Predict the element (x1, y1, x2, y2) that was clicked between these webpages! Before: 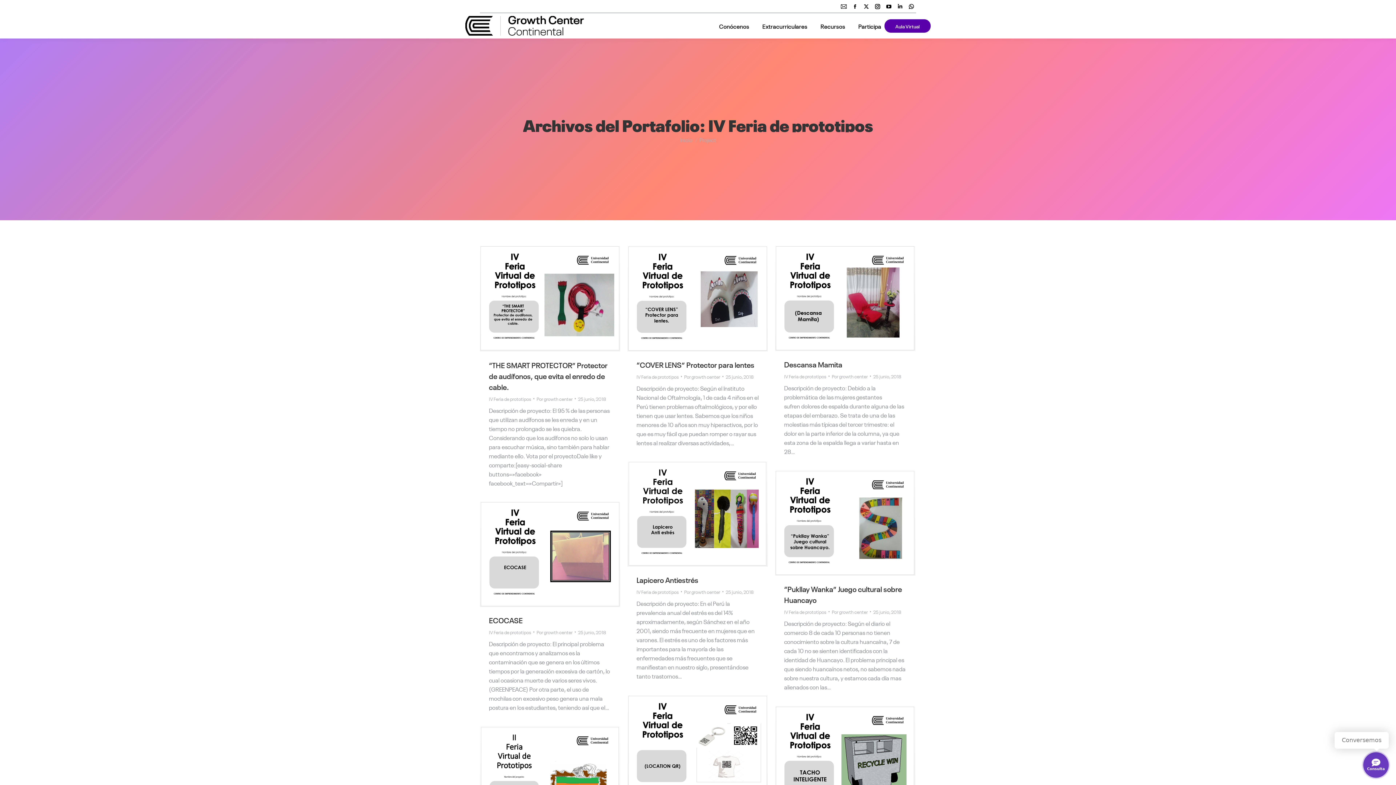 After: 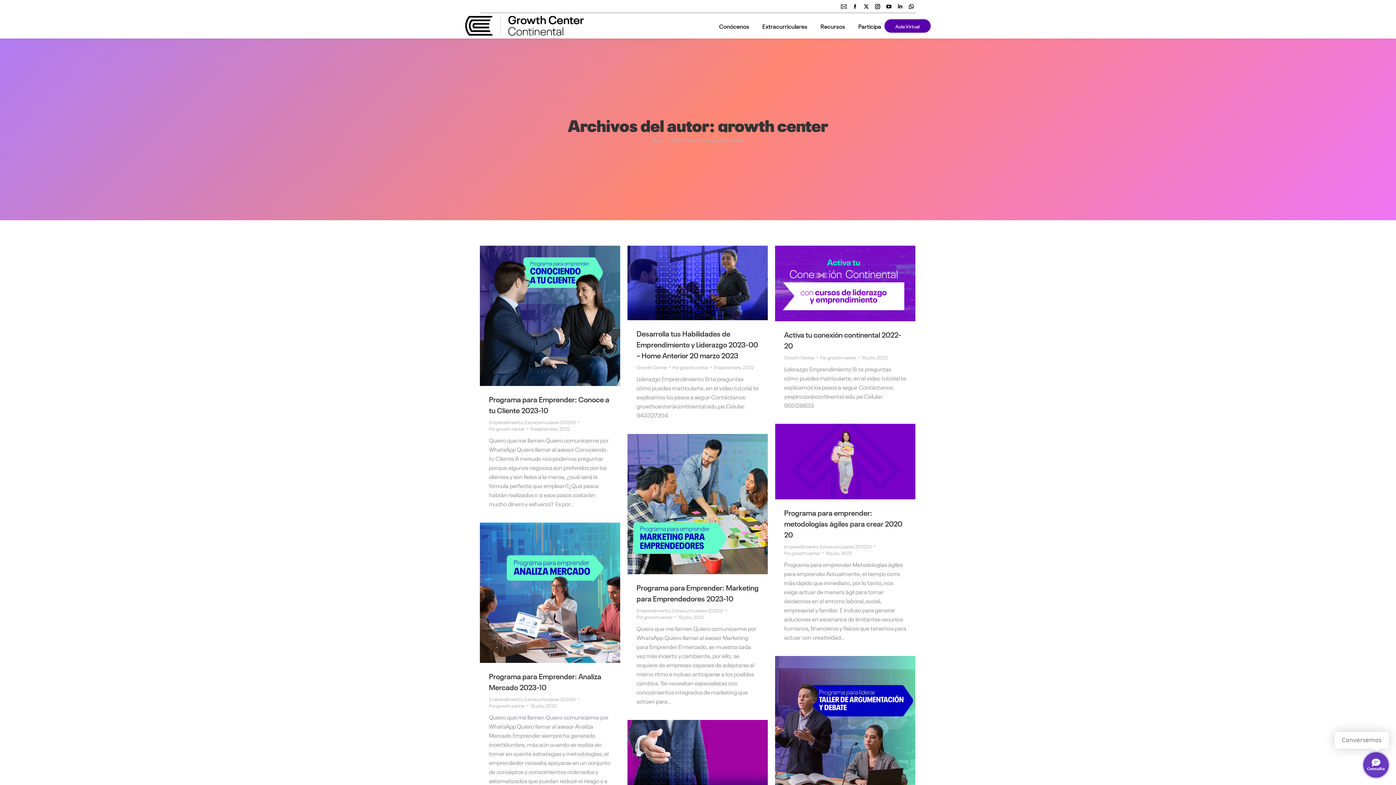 Action: bbox: (684, 373, 723, 379) label: Por growth center